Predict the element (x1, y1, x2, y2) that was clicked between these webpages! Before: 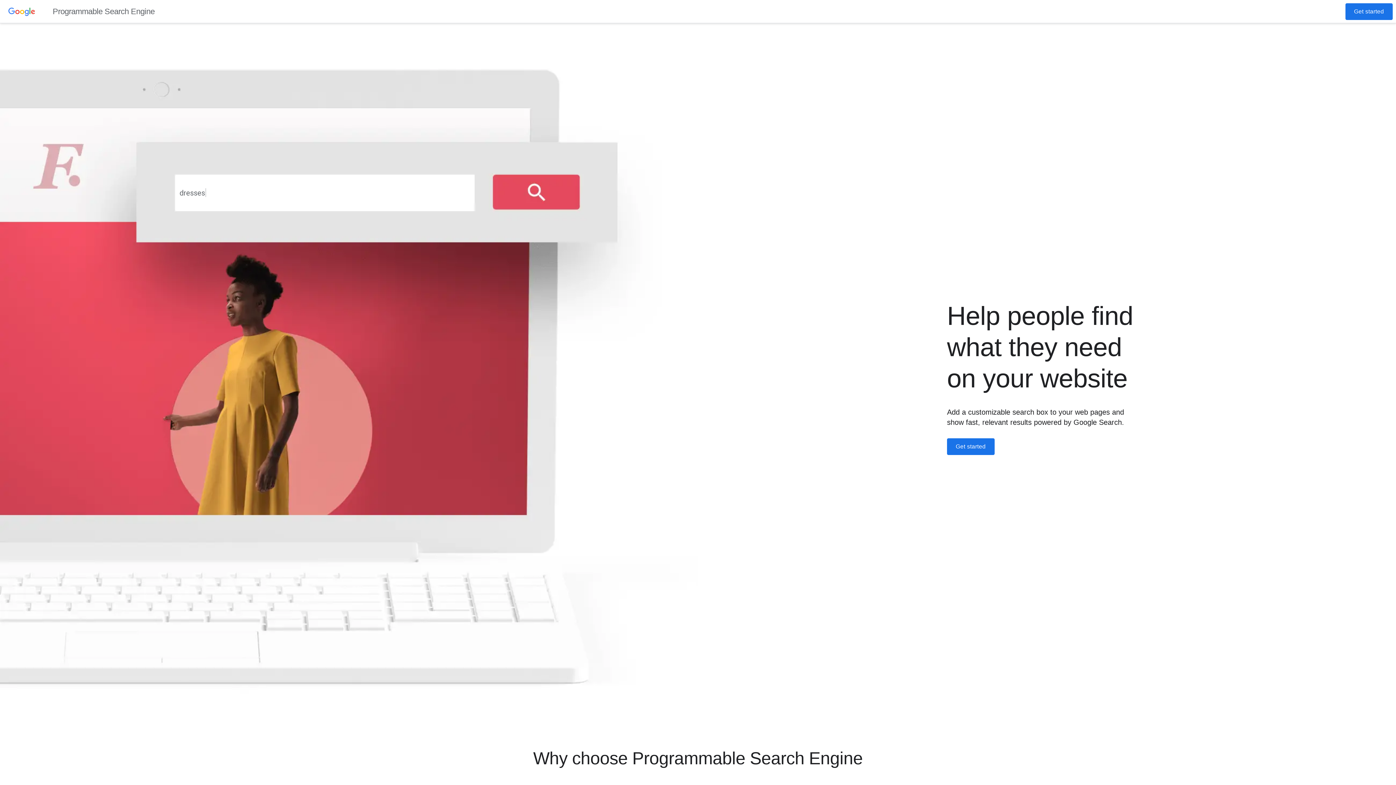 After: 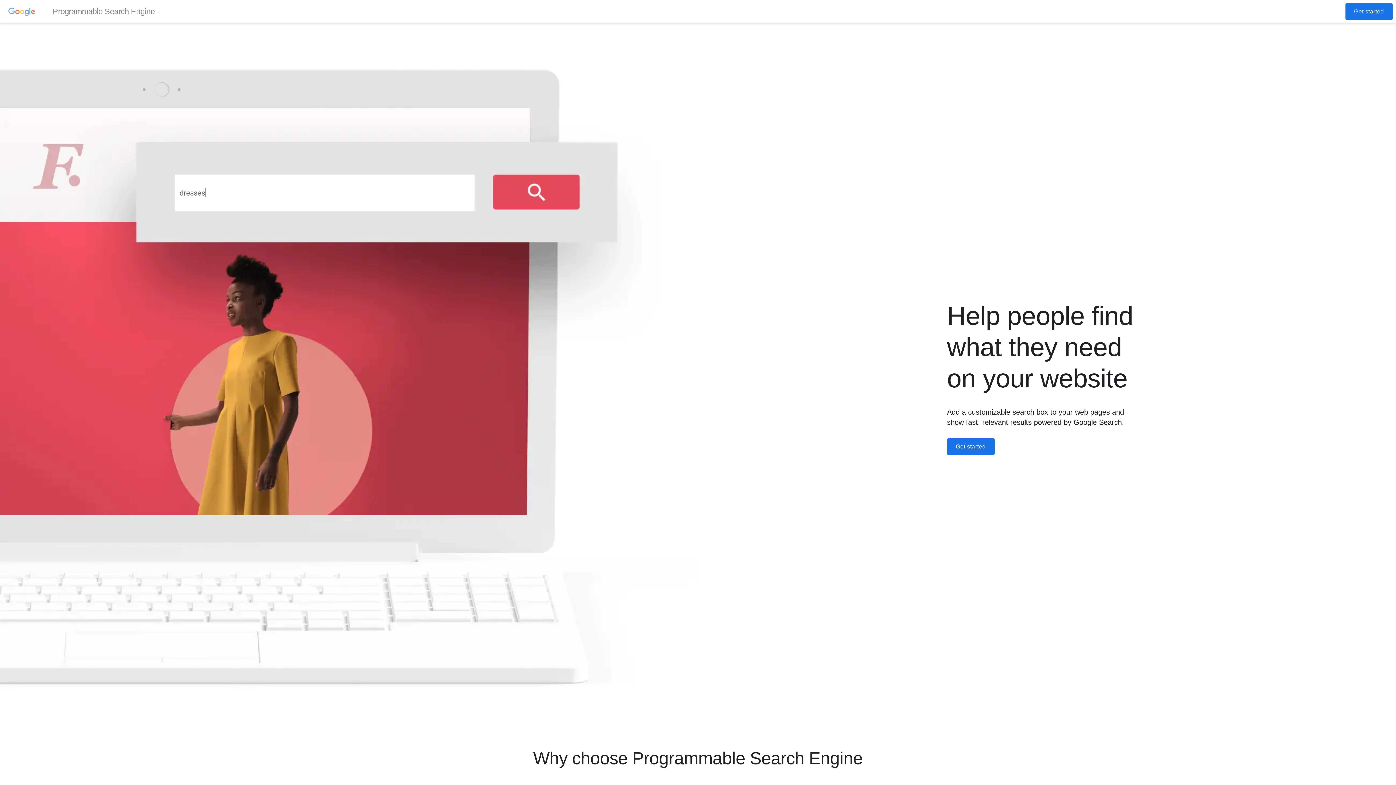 Action: bbox: (8, 7, 154, 16) label: Programmable Search Engine